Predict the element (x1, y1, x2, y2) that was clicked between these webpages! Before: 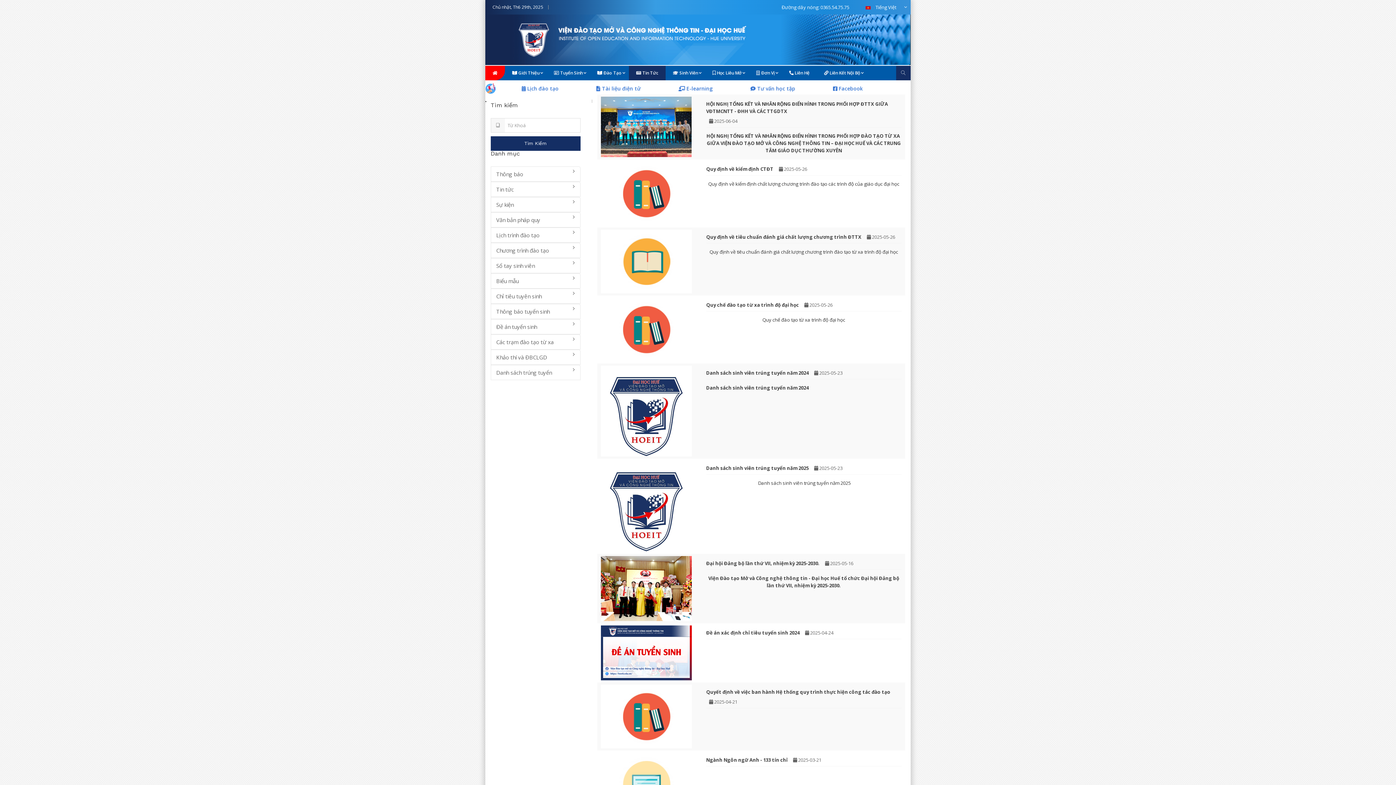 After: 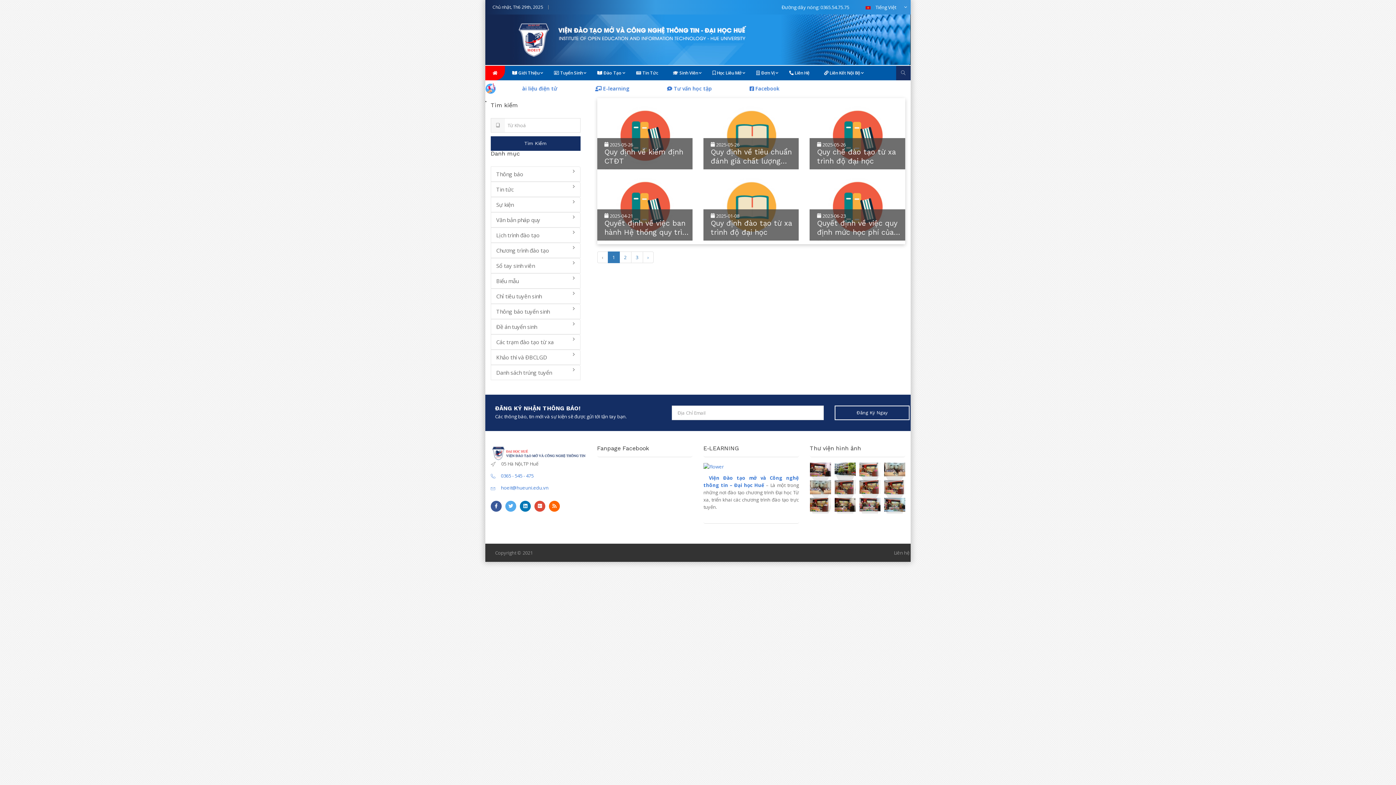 Action: bbox: (490, 212, 580, 227) label: Văn bản pháp quy